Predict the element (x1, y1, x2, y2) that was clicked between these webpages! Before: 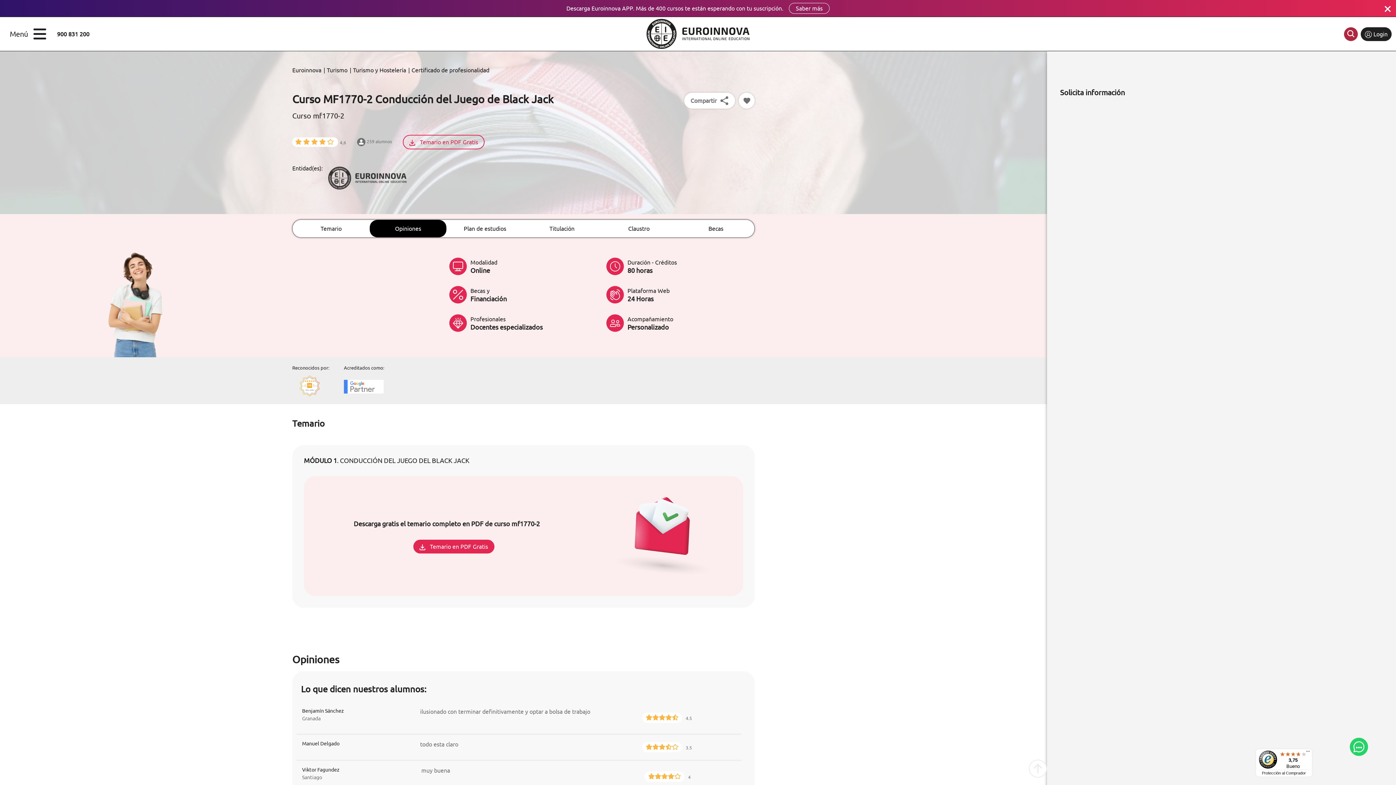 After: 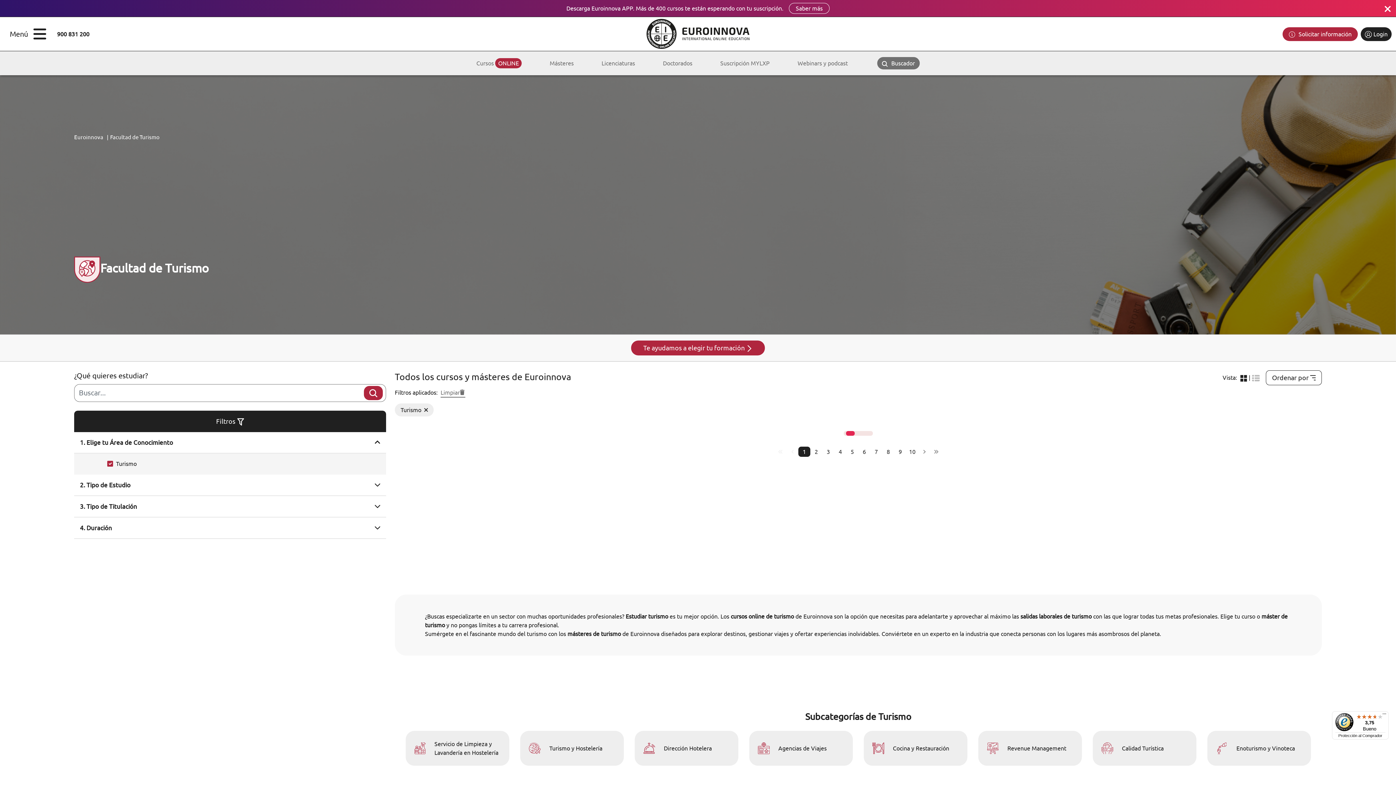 Action: label: Turismo bbox: (326, 65, 351, 74)